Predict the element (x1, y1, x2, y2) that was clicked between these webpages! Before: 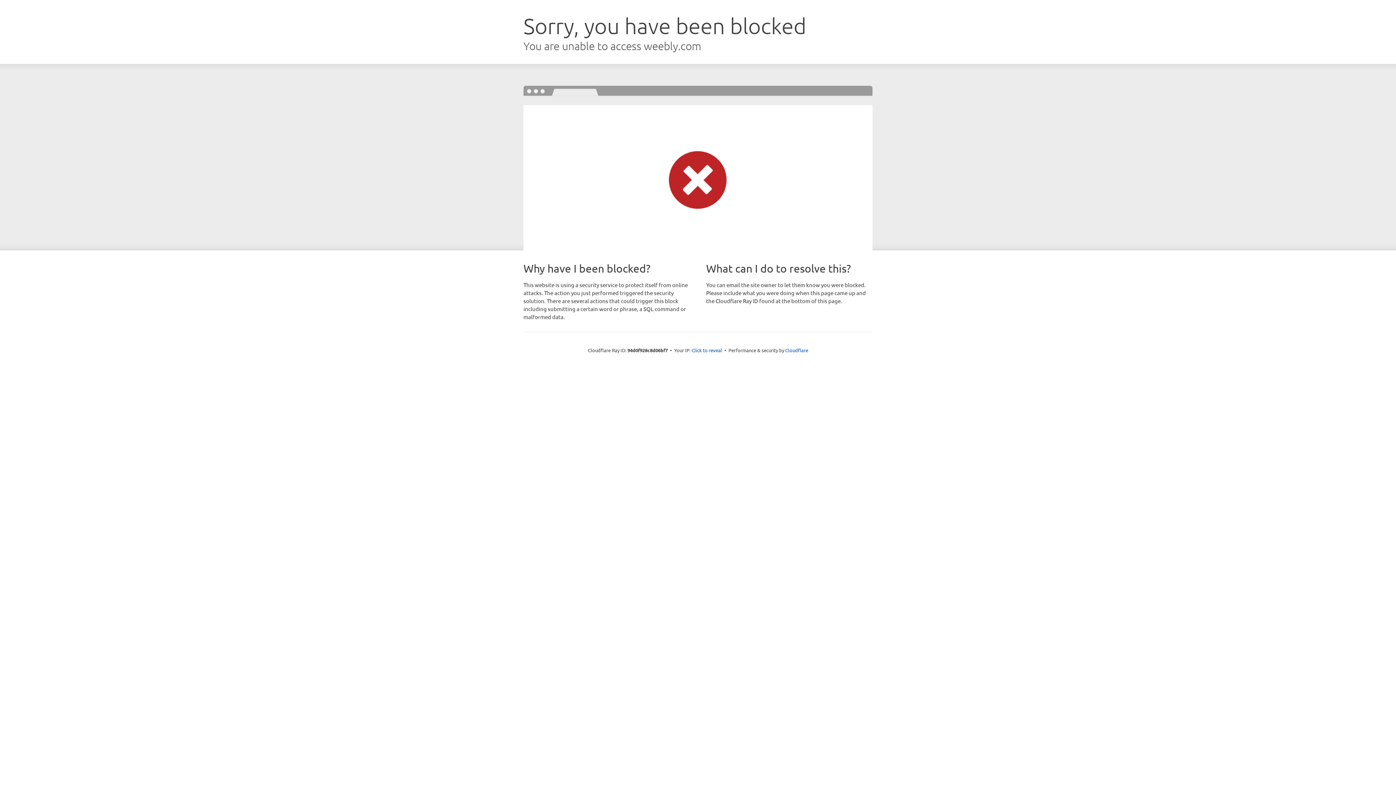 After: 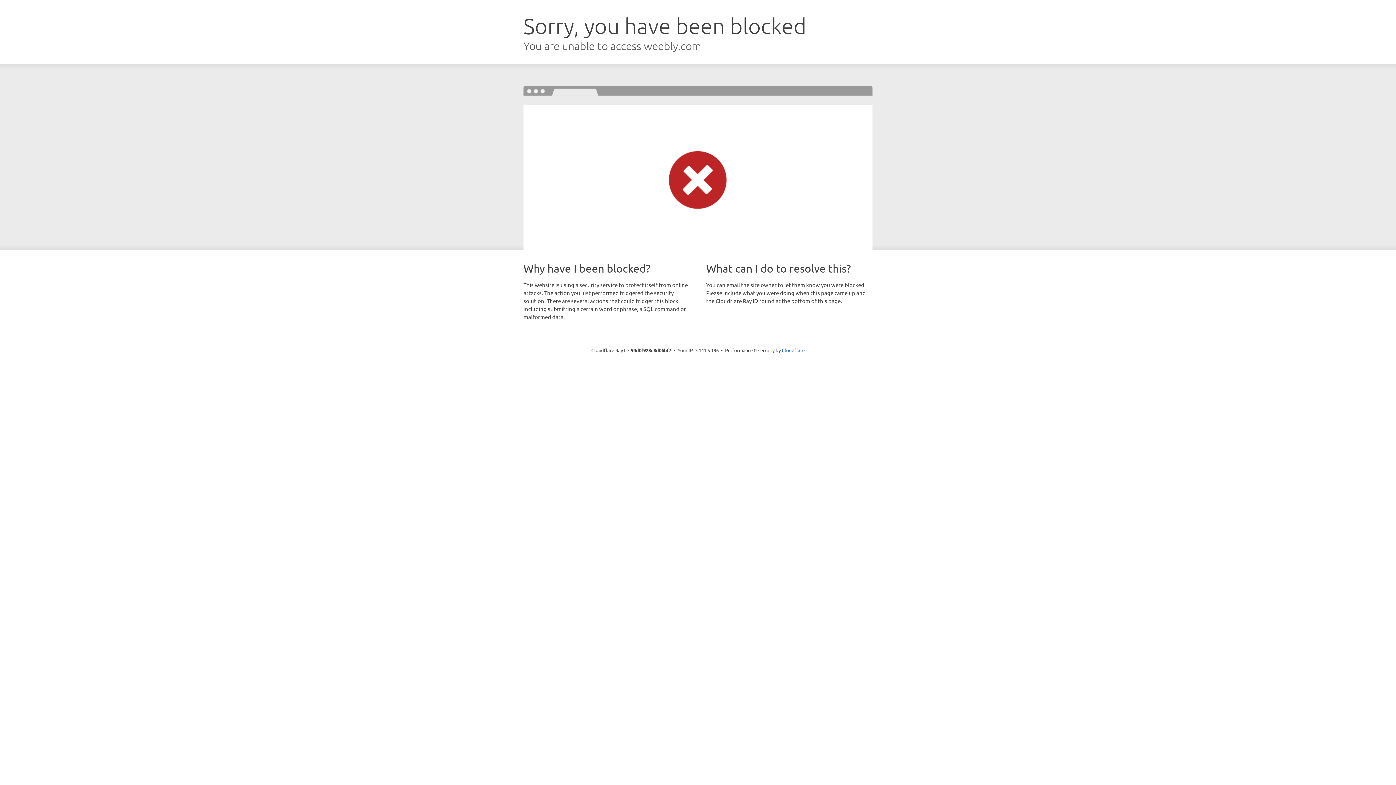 Action: bbox: (691, 346, 722, 353) label: Click to reveal